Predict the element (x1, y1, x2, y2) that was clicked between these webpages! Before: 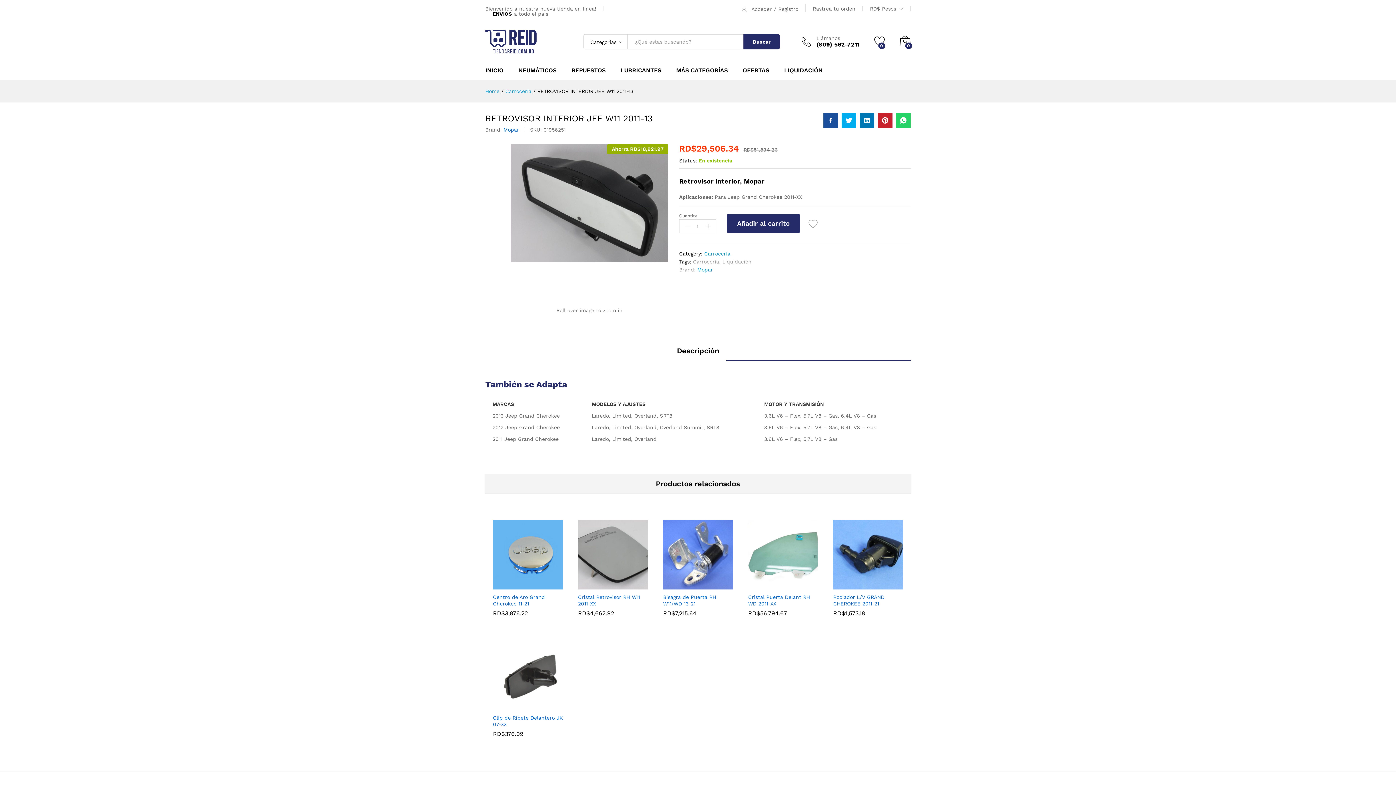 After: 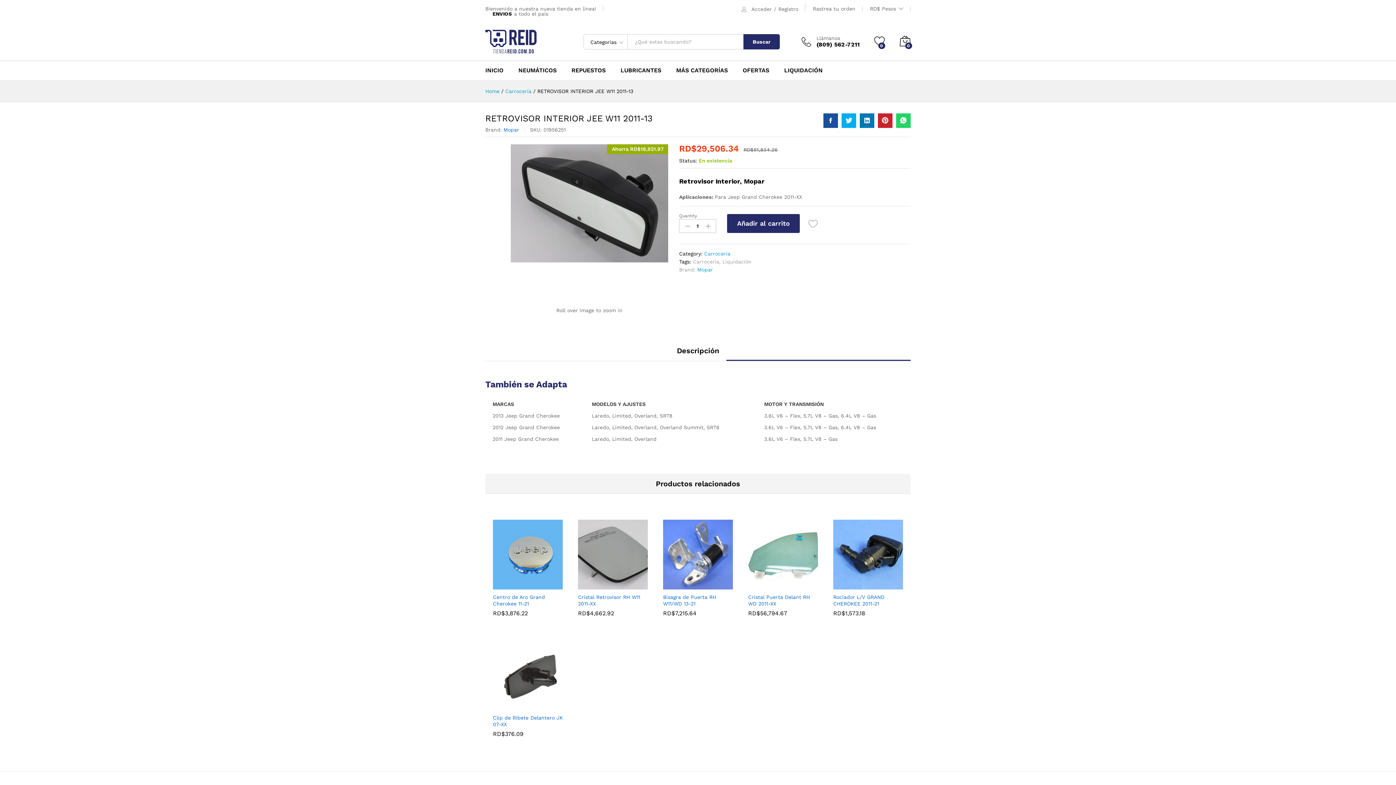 Action: bbox: (896, 113, 910, 128)